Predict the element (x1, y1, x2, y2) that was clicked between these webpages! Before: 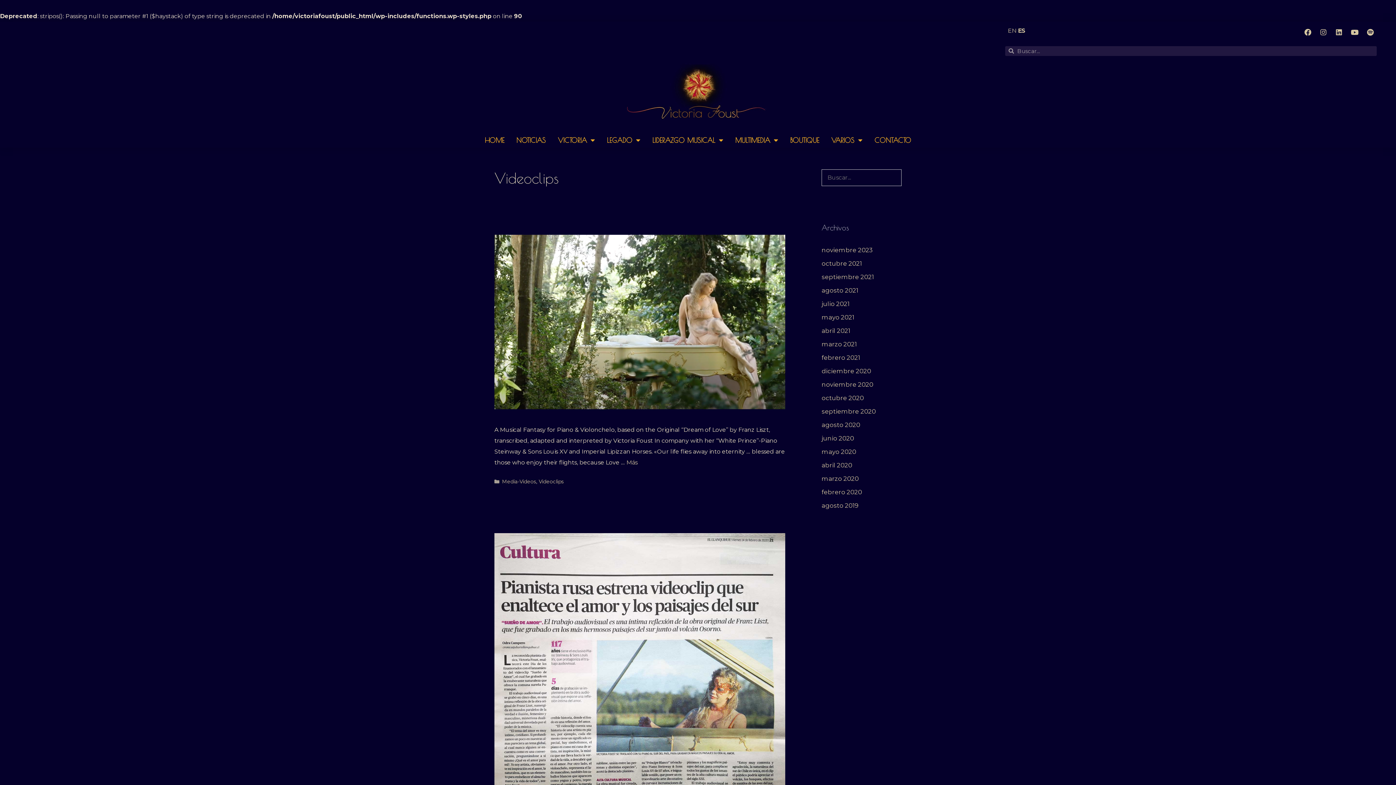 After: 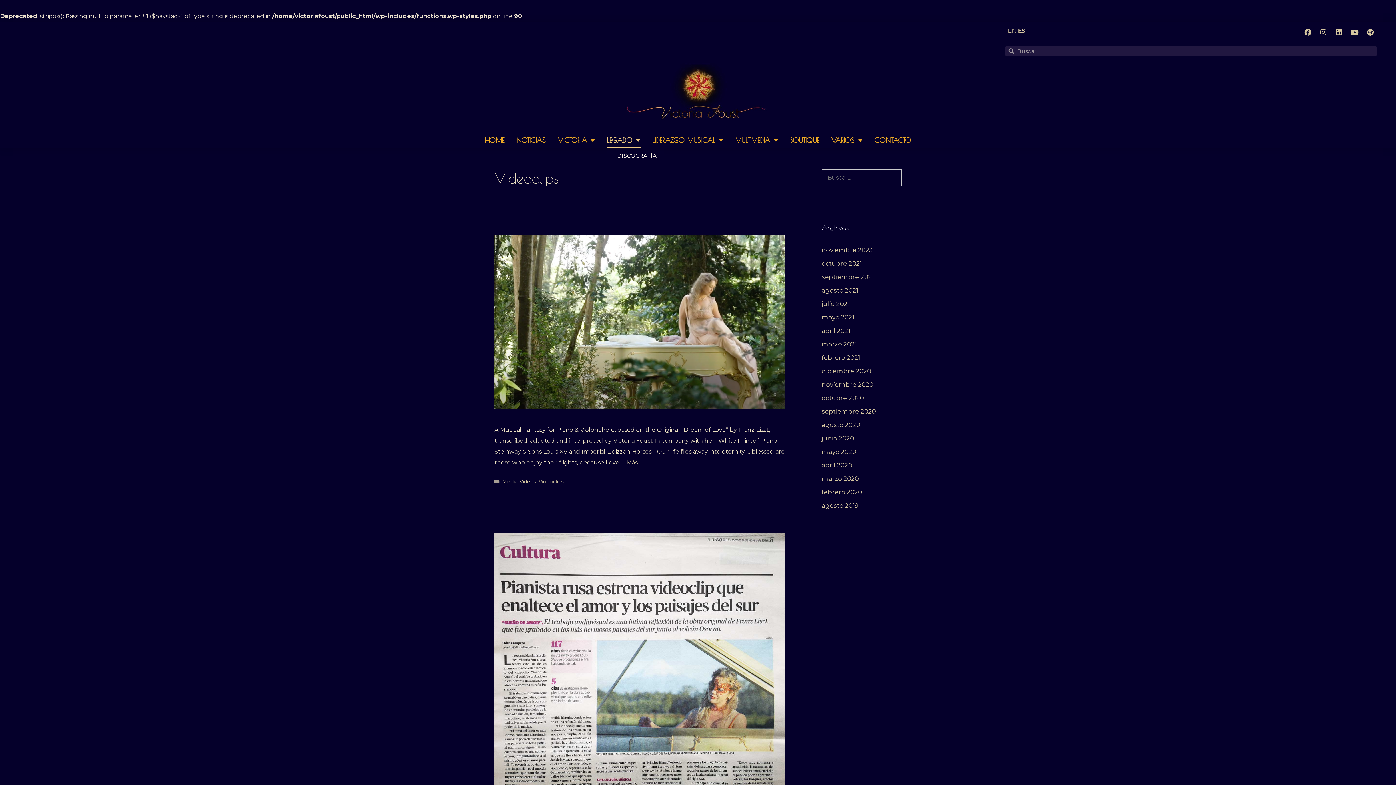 Action: label: LEGADO bbox: (607, 133, 640, 147)